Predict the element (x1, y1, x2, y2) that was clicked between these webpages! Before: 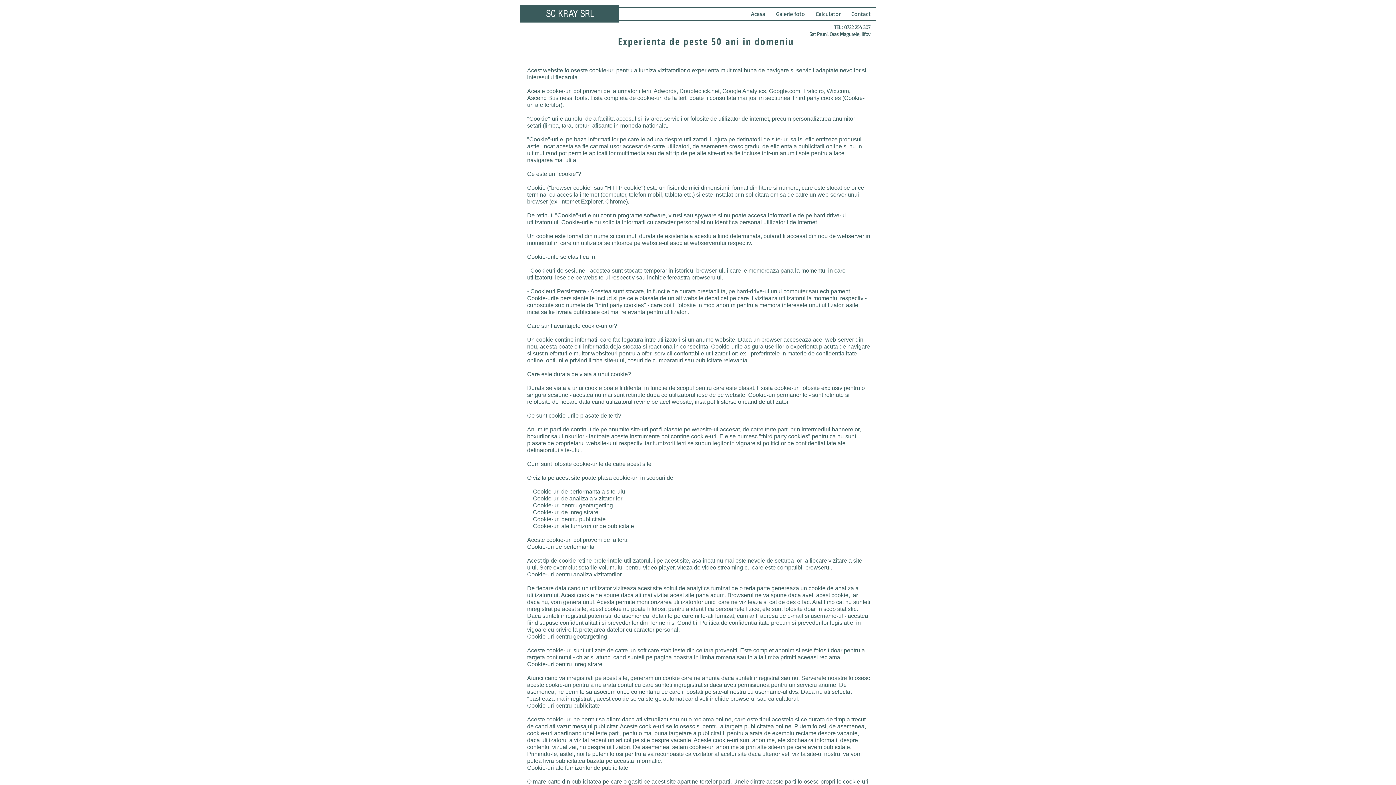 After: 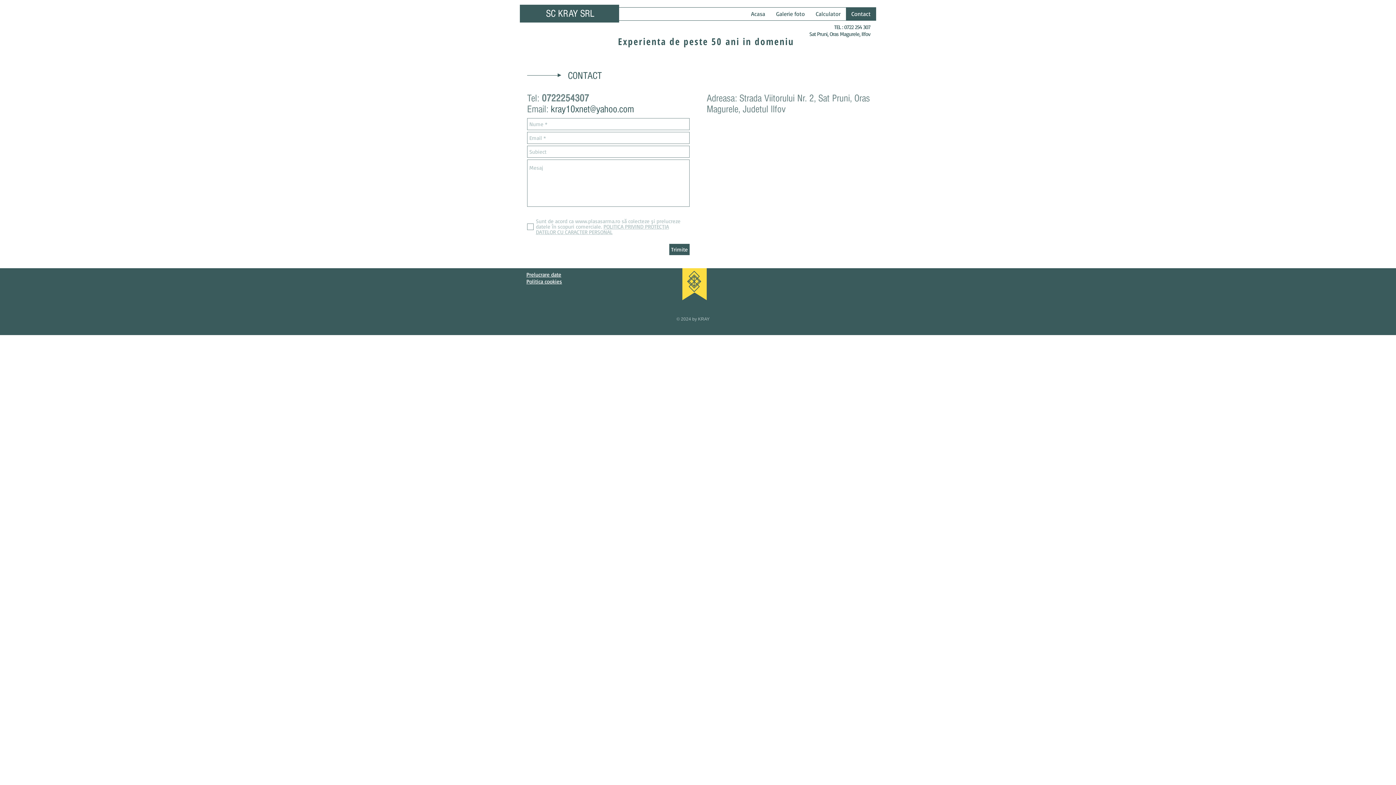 Action: bbox: (846, 7, 876, 20) label: Contact